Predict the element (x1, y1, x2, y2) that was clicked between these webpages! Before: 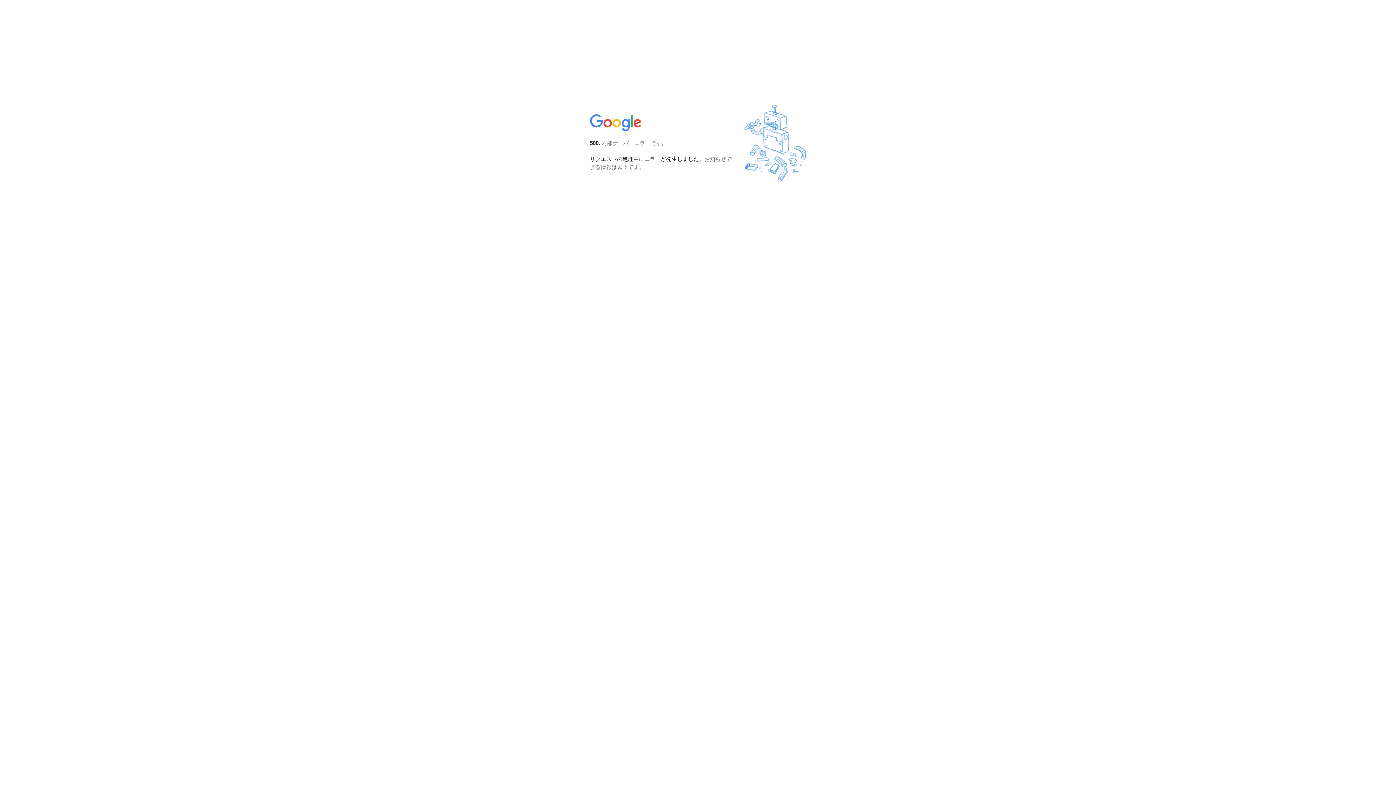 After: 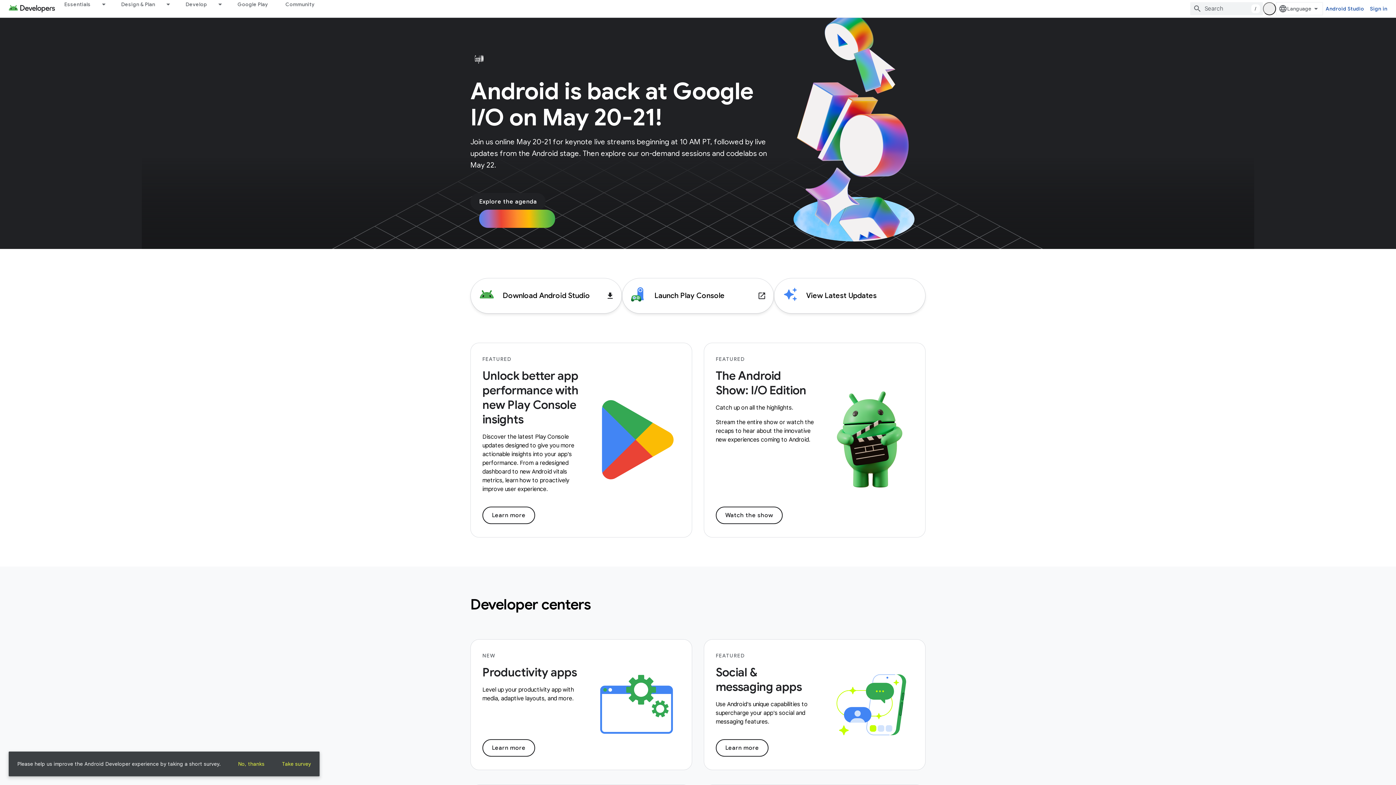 Action: bbox: (590, 127, 642, 134)